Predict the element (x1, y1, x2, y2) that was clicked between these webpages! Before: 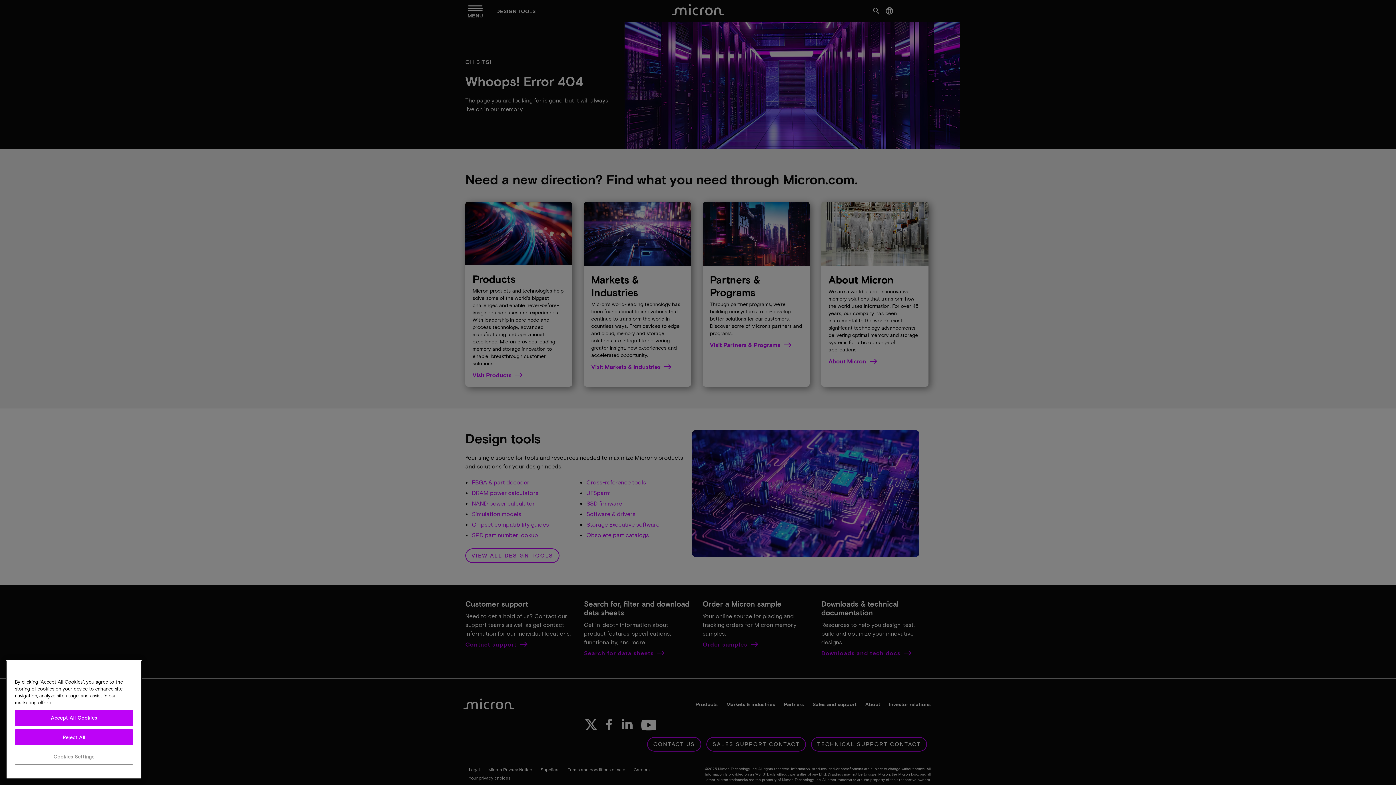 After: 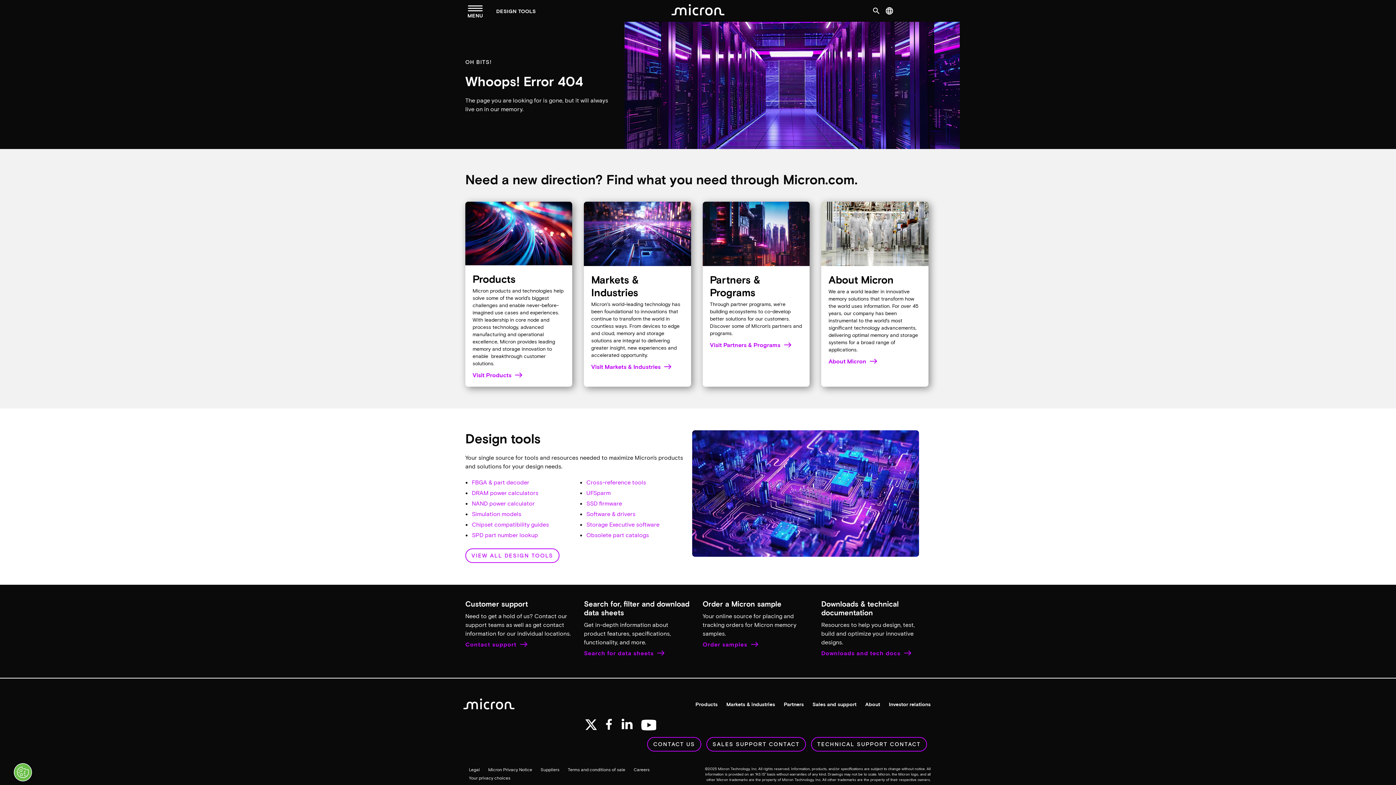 Action: bbox: (14, 753, 133, 769) label: Accept All Cookies